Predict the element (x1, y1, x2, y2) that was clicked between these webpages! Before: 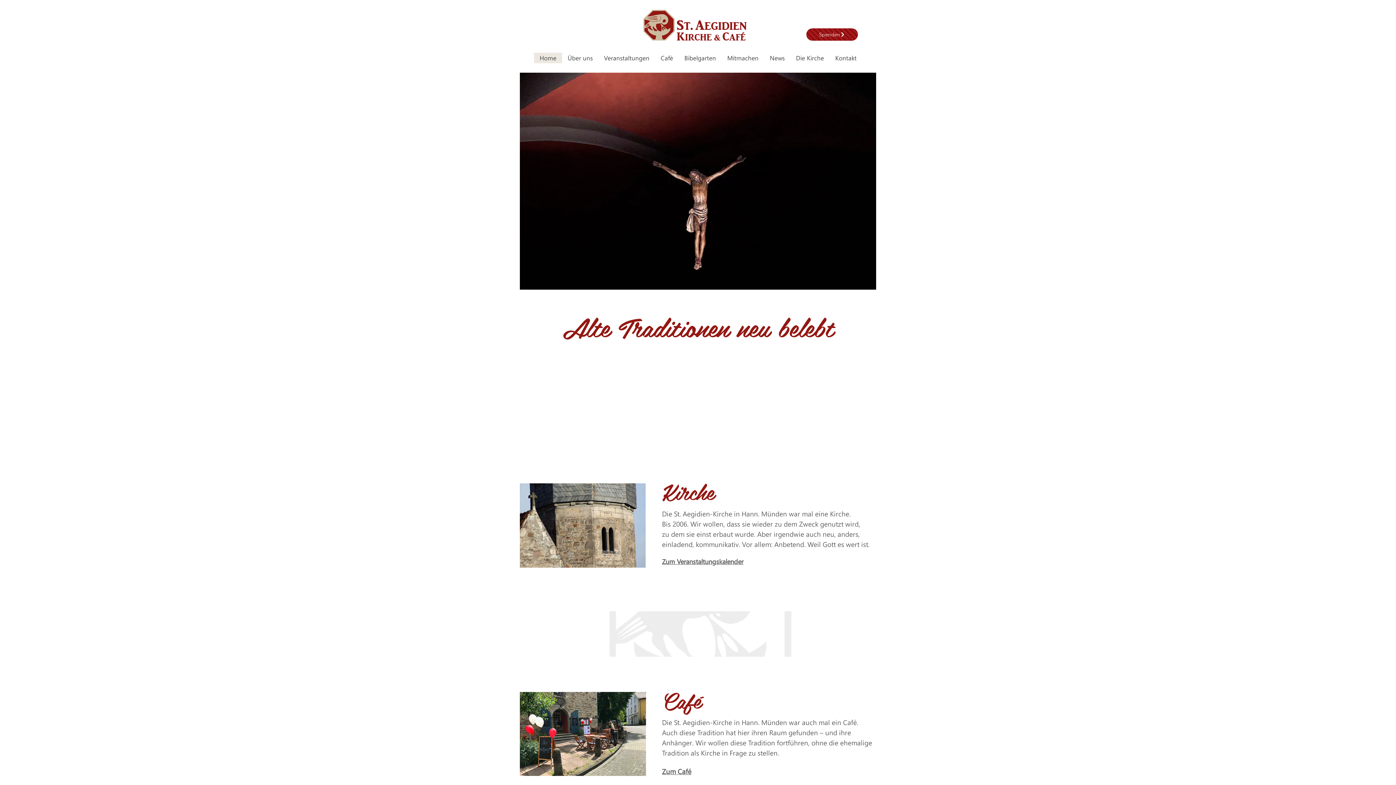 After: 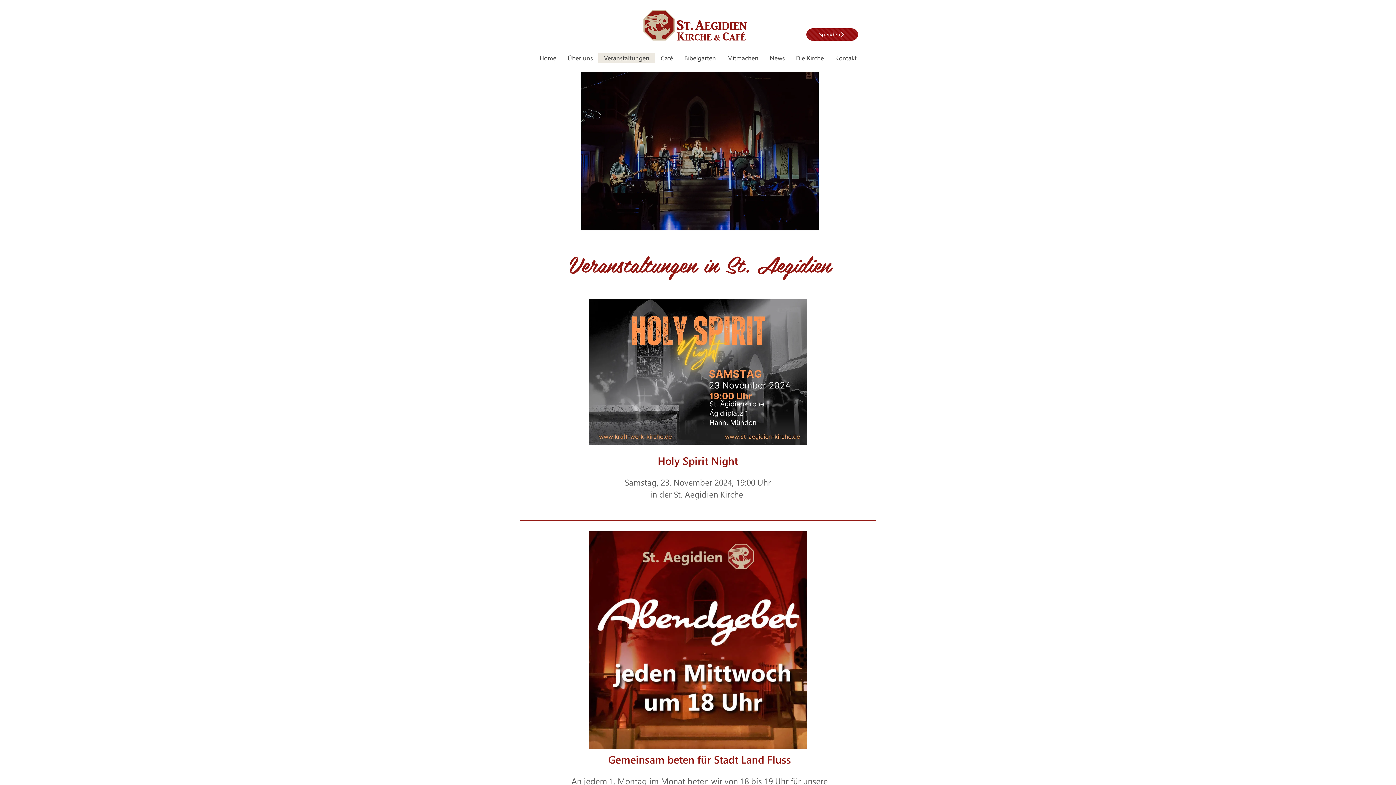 Action: label: Zum Veranstaltungskalender bbox: (662, 557, 743, 566)